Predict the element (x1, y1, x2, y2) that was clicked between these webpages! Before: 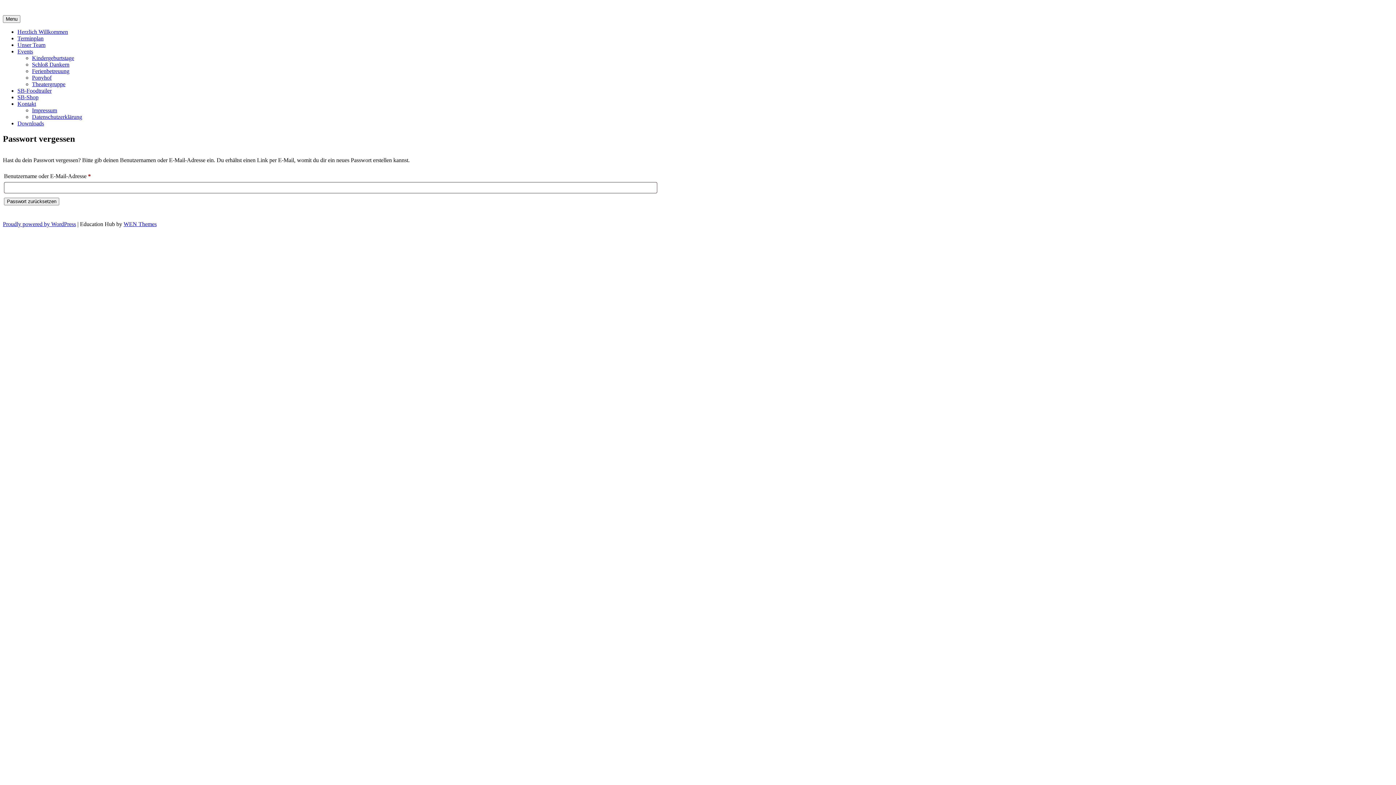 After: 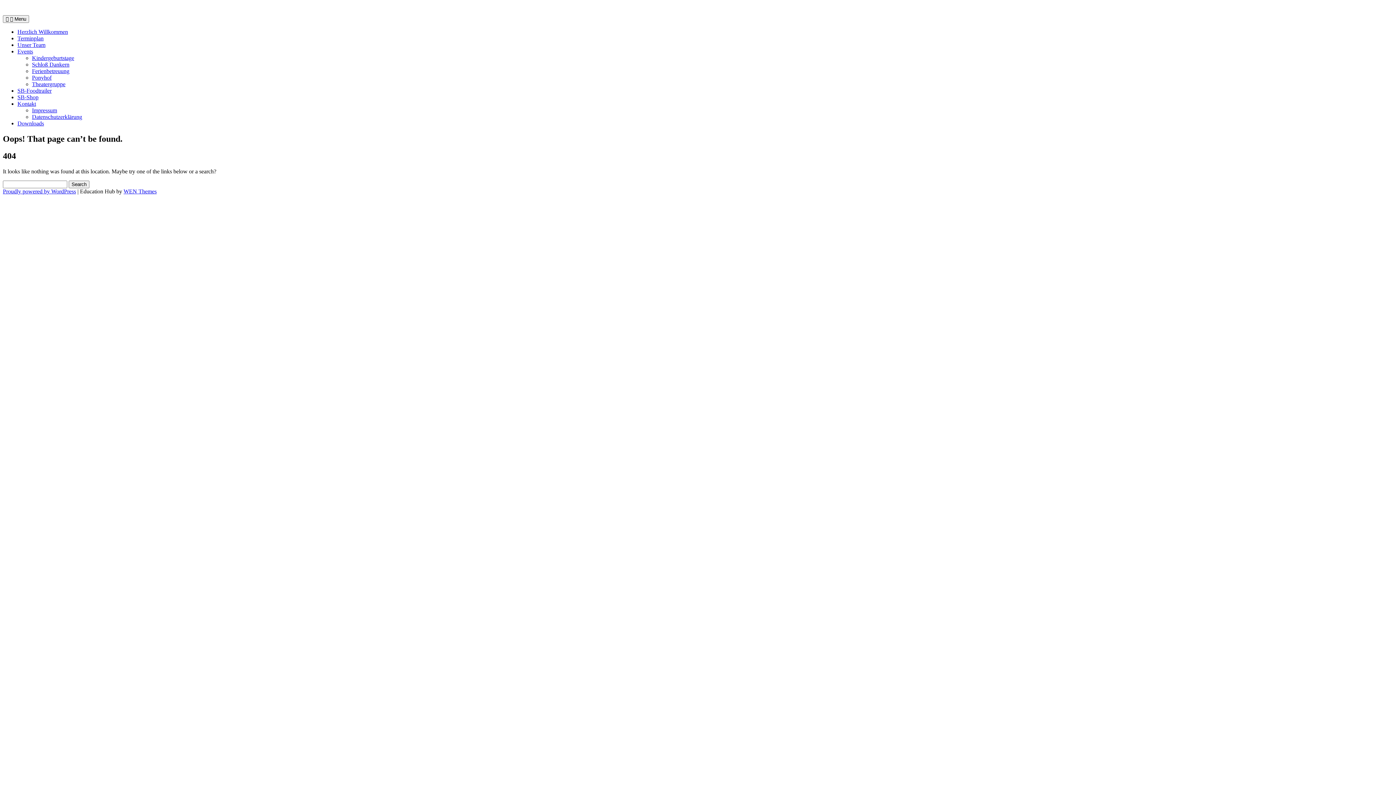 Action: bbox: (17, 94, 38, 100) label: SB-Shop